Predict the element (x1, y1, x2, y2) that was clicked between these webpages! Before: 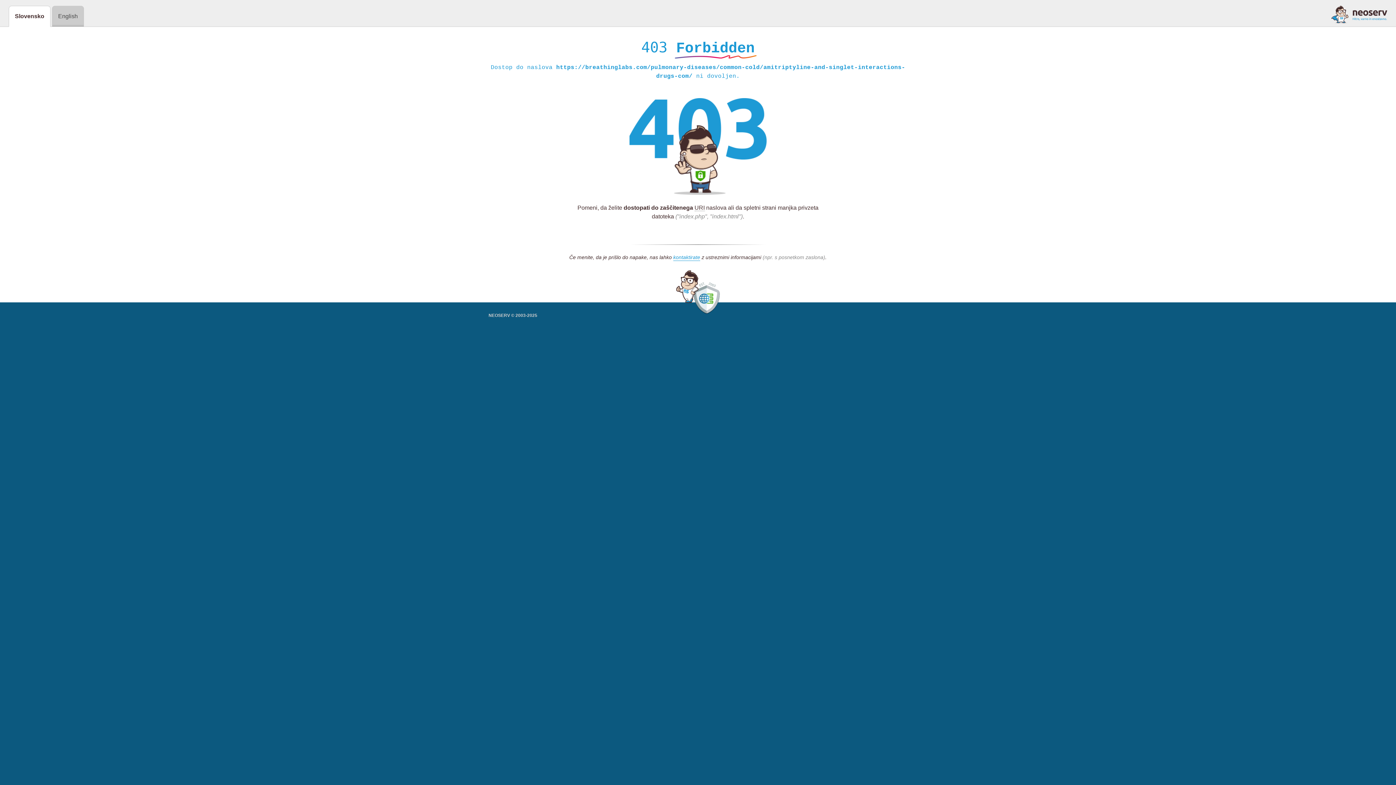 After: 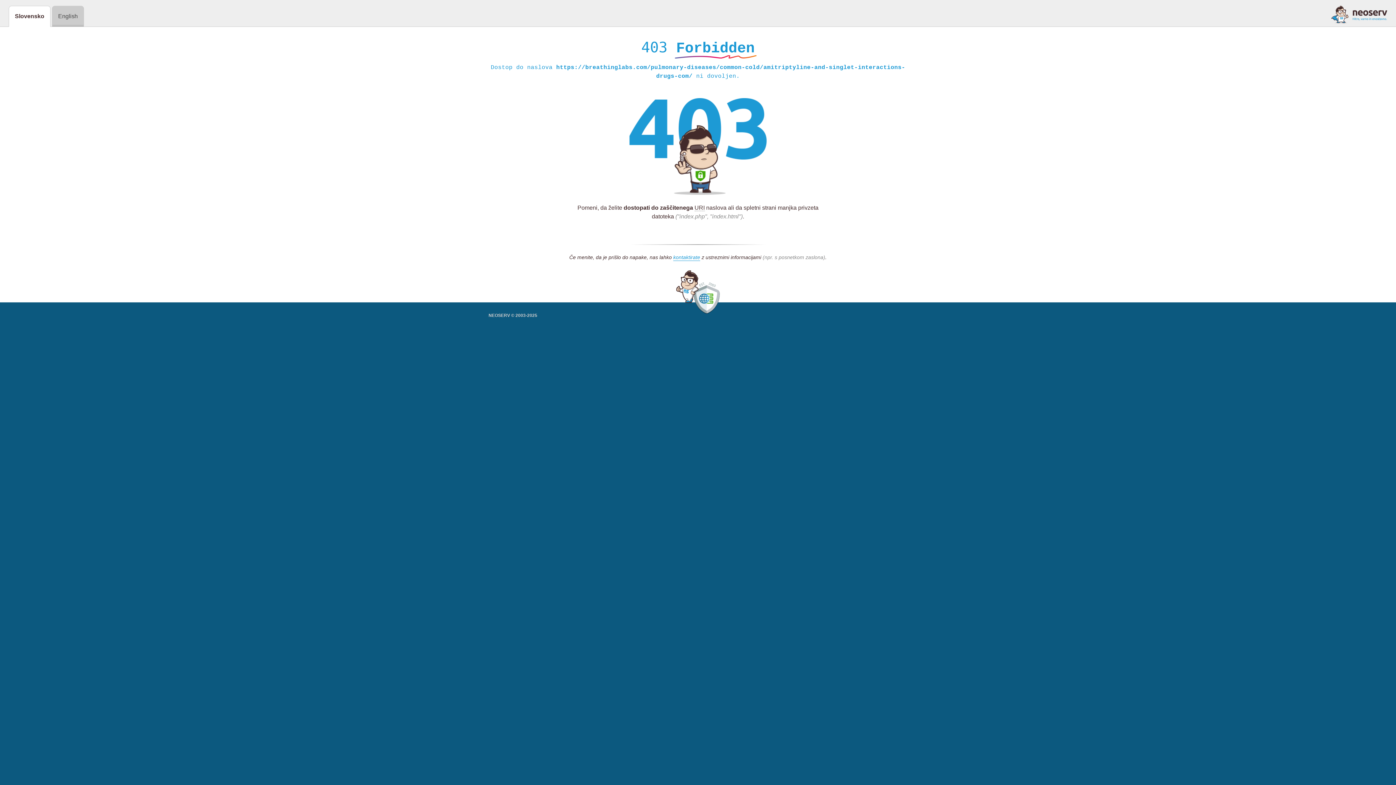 Action: bbox: (1331, 5, 1387, 23)